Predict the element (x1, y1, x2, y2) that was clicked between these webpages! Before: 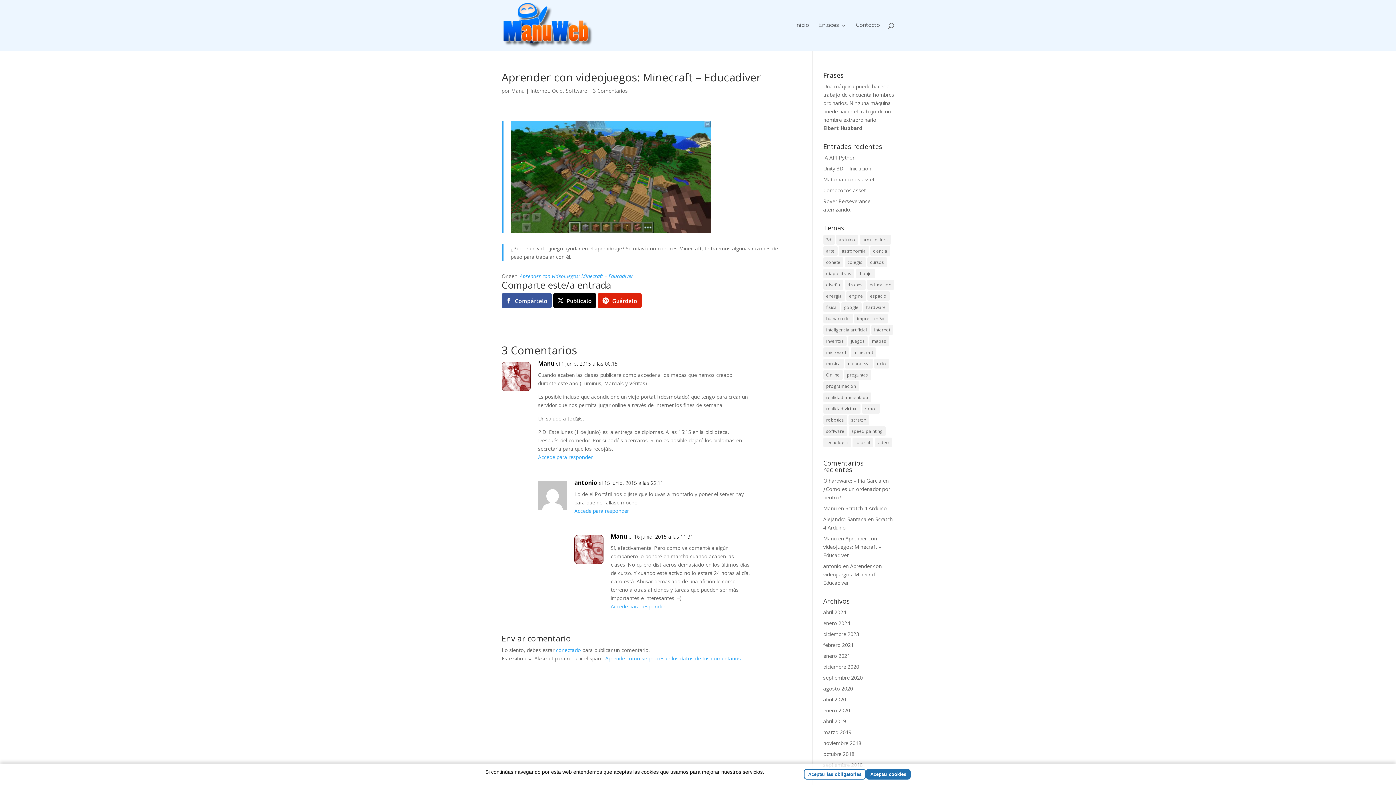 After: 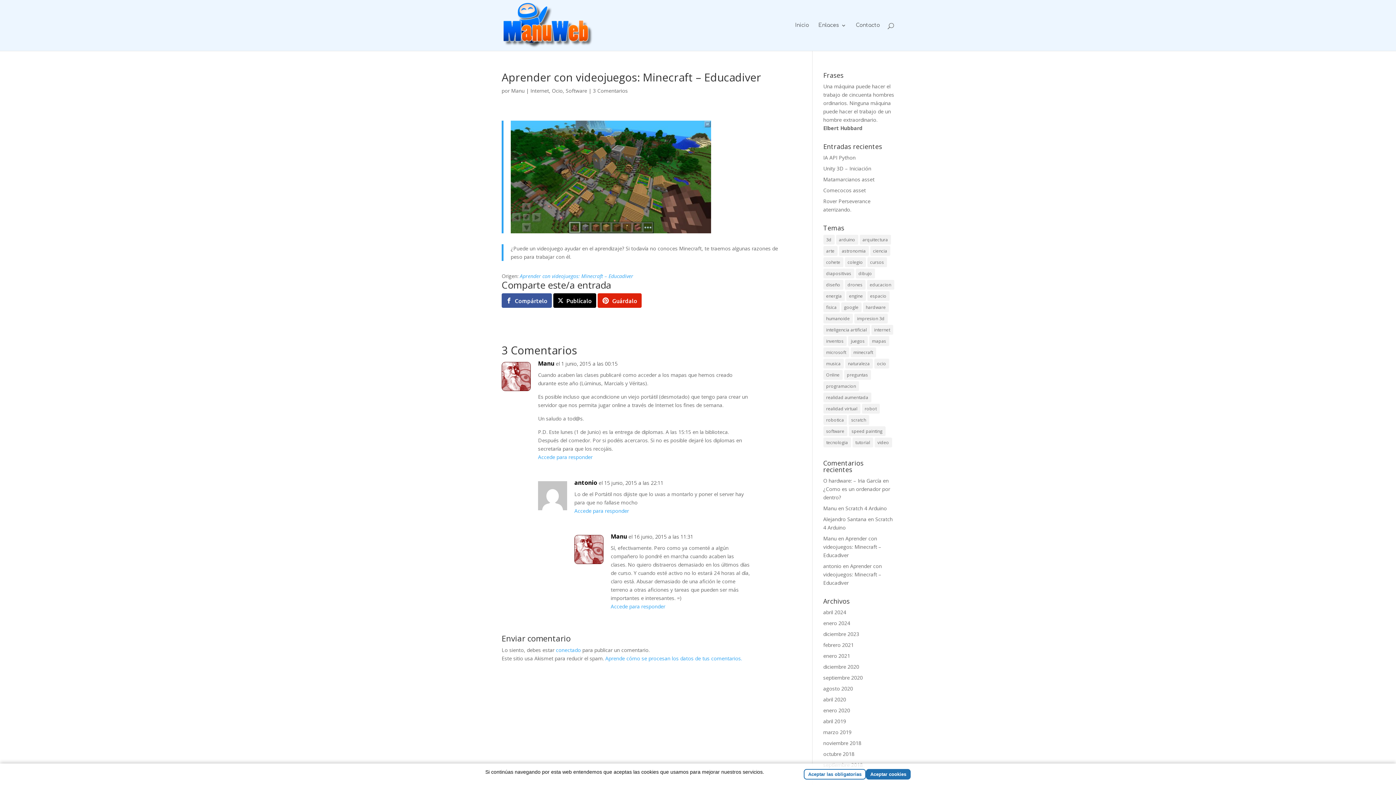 Action: bbox: (605, 655, 742, 662) label: Aprende cómo se procesan los datos de tus comentarios.